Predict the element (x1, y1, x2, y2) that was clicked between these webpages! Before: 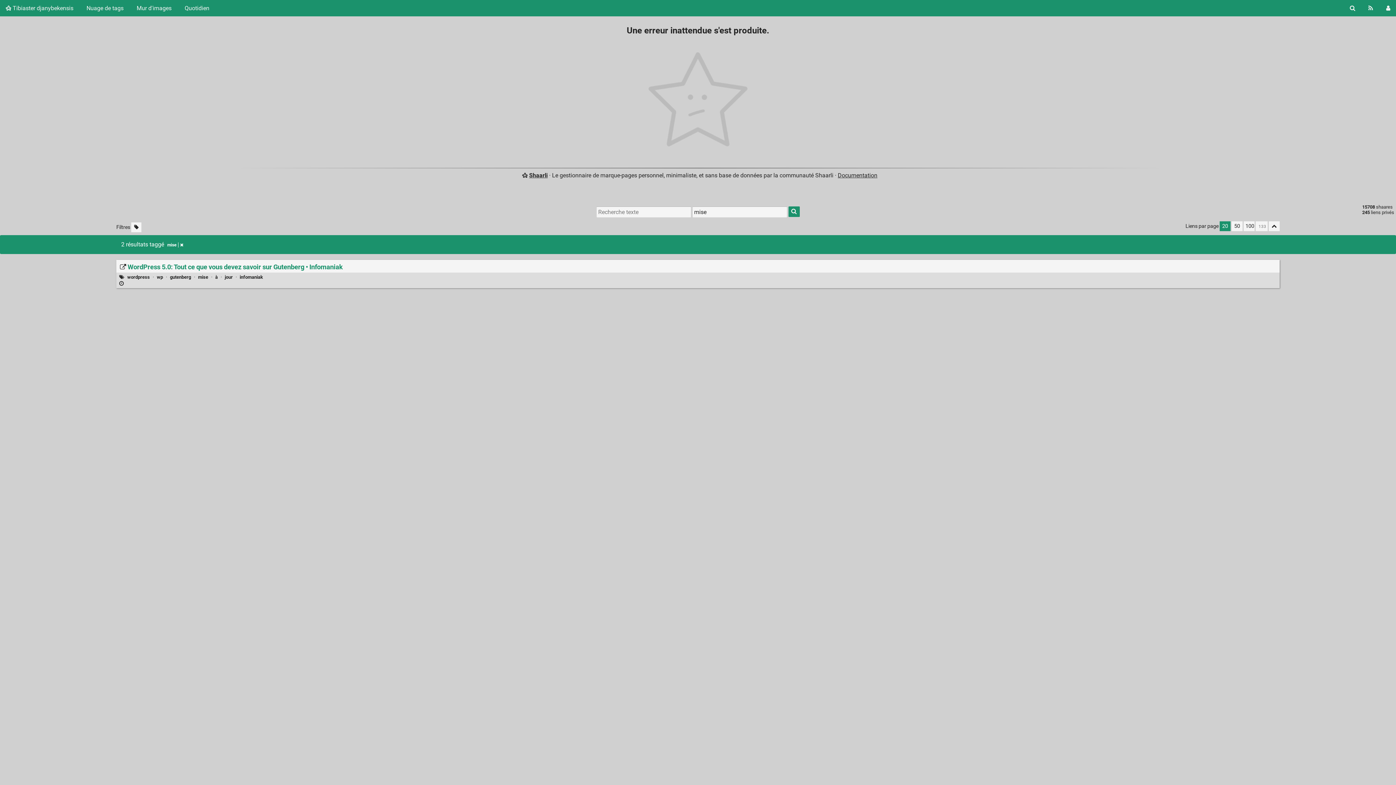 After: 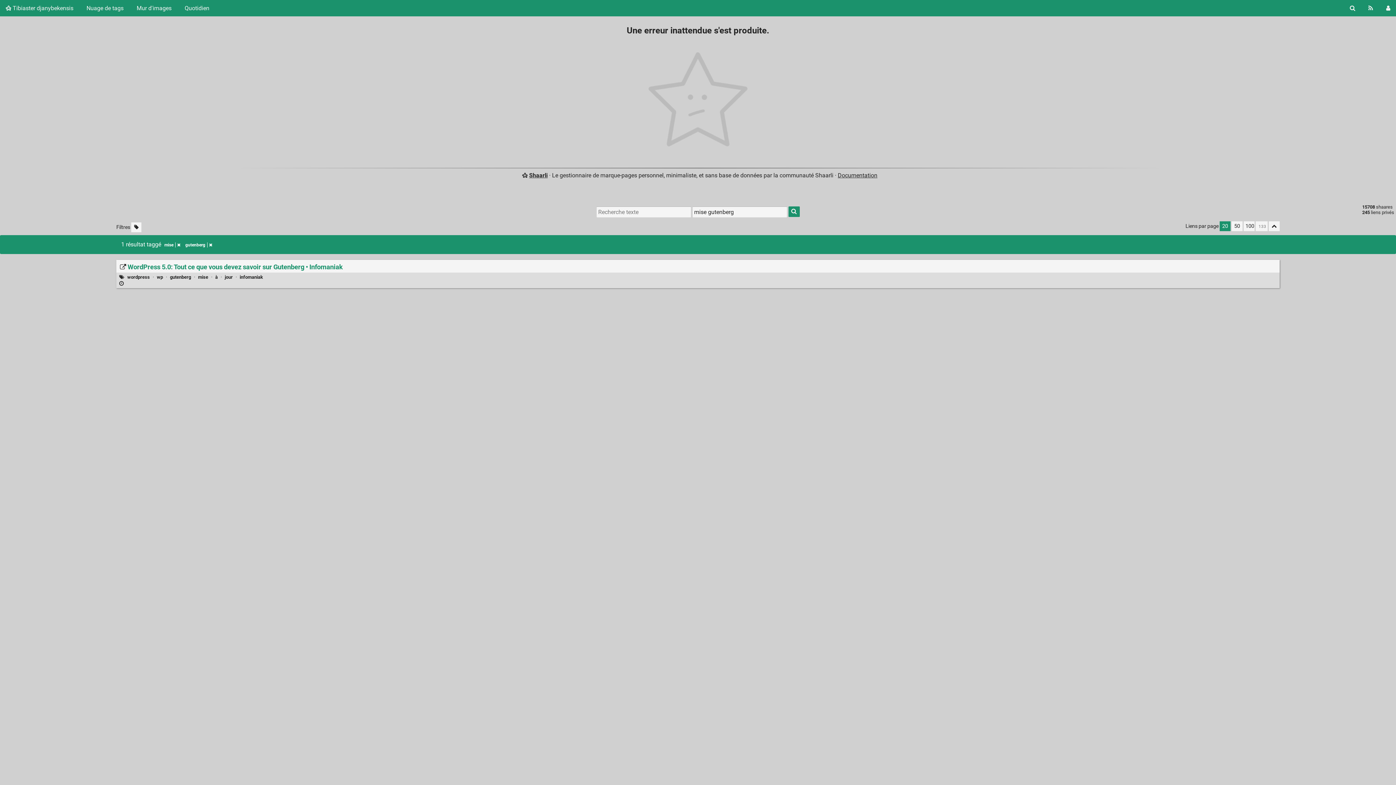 Action: bbox: (170, 274, 191, 279) label: gutenberg